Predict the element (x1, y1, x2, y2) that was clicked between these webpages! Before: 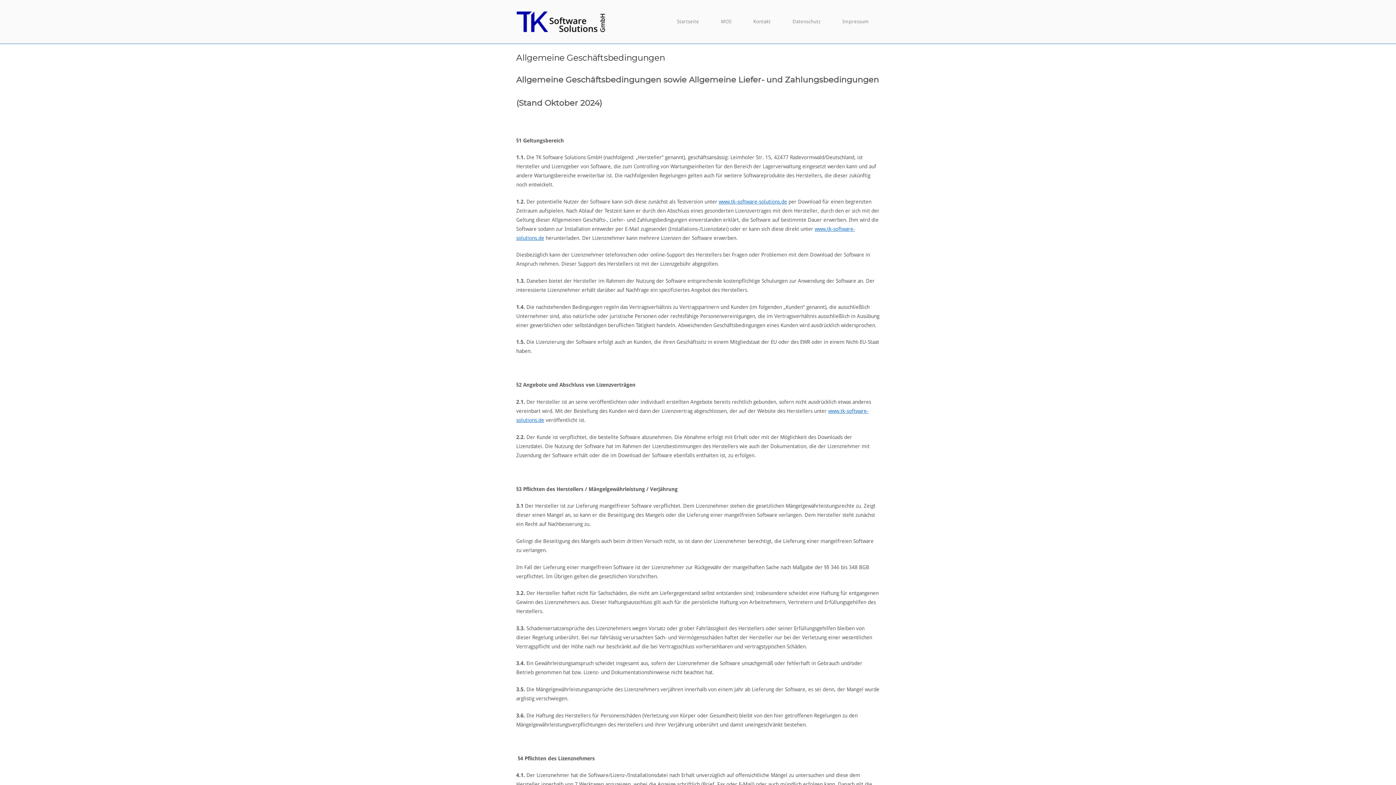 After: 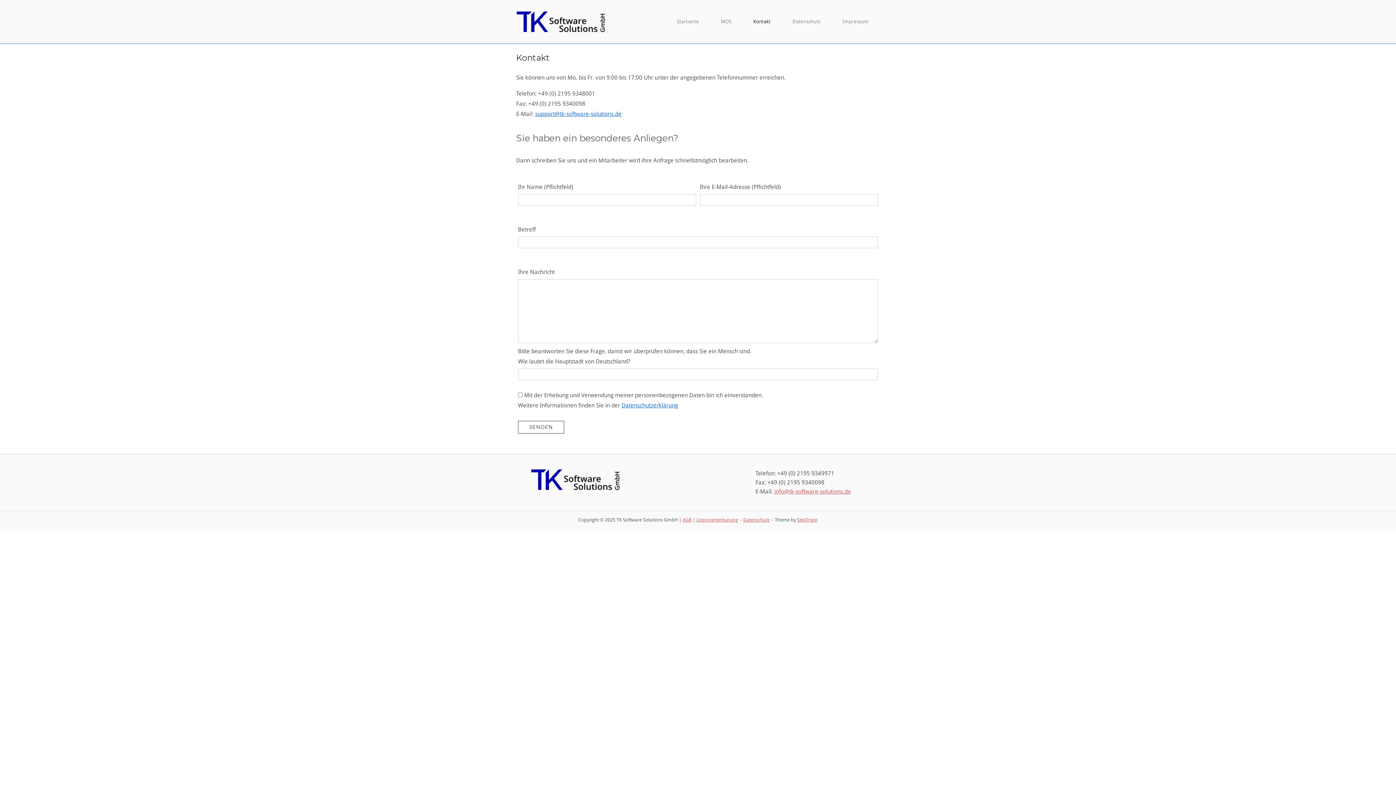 Action: bbox: (742, 17, 781, 25) label: Kontakt